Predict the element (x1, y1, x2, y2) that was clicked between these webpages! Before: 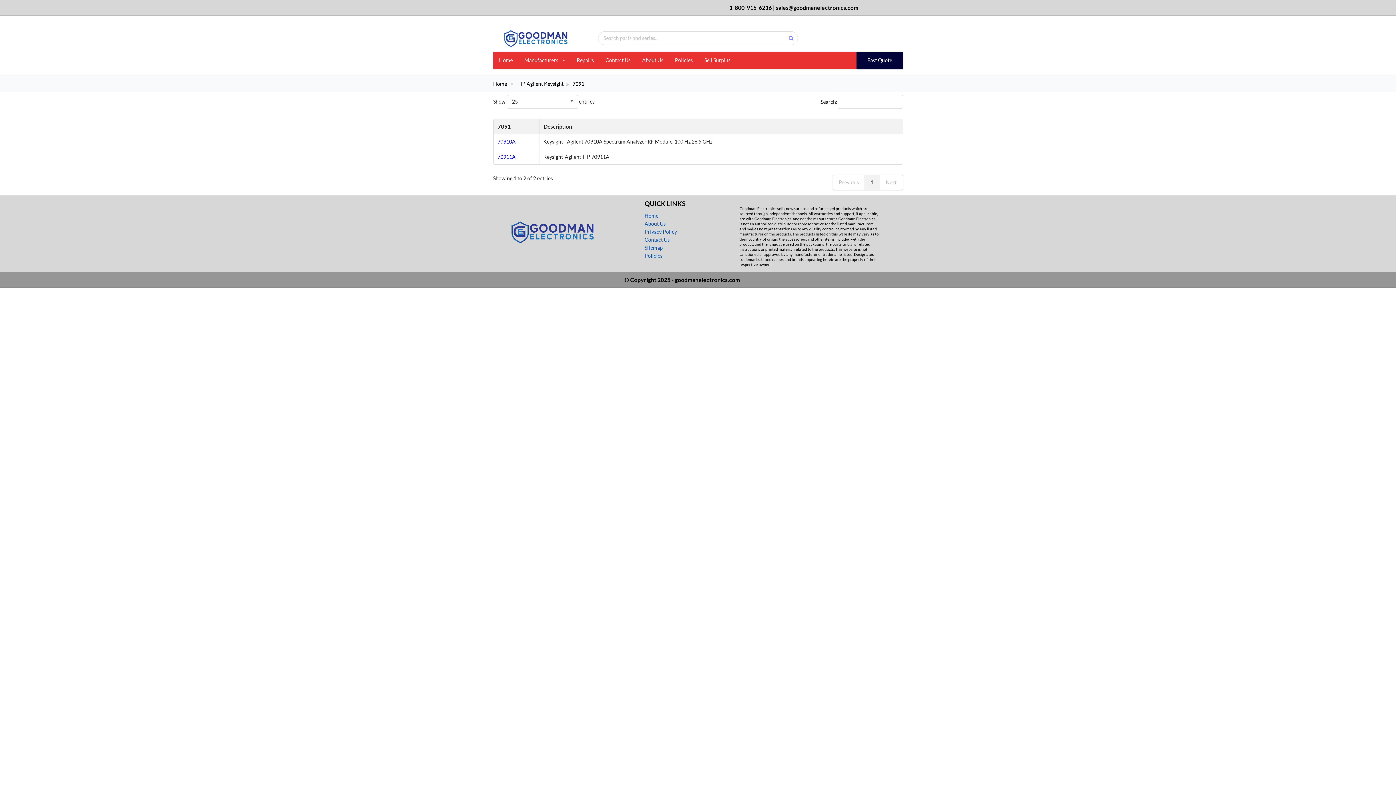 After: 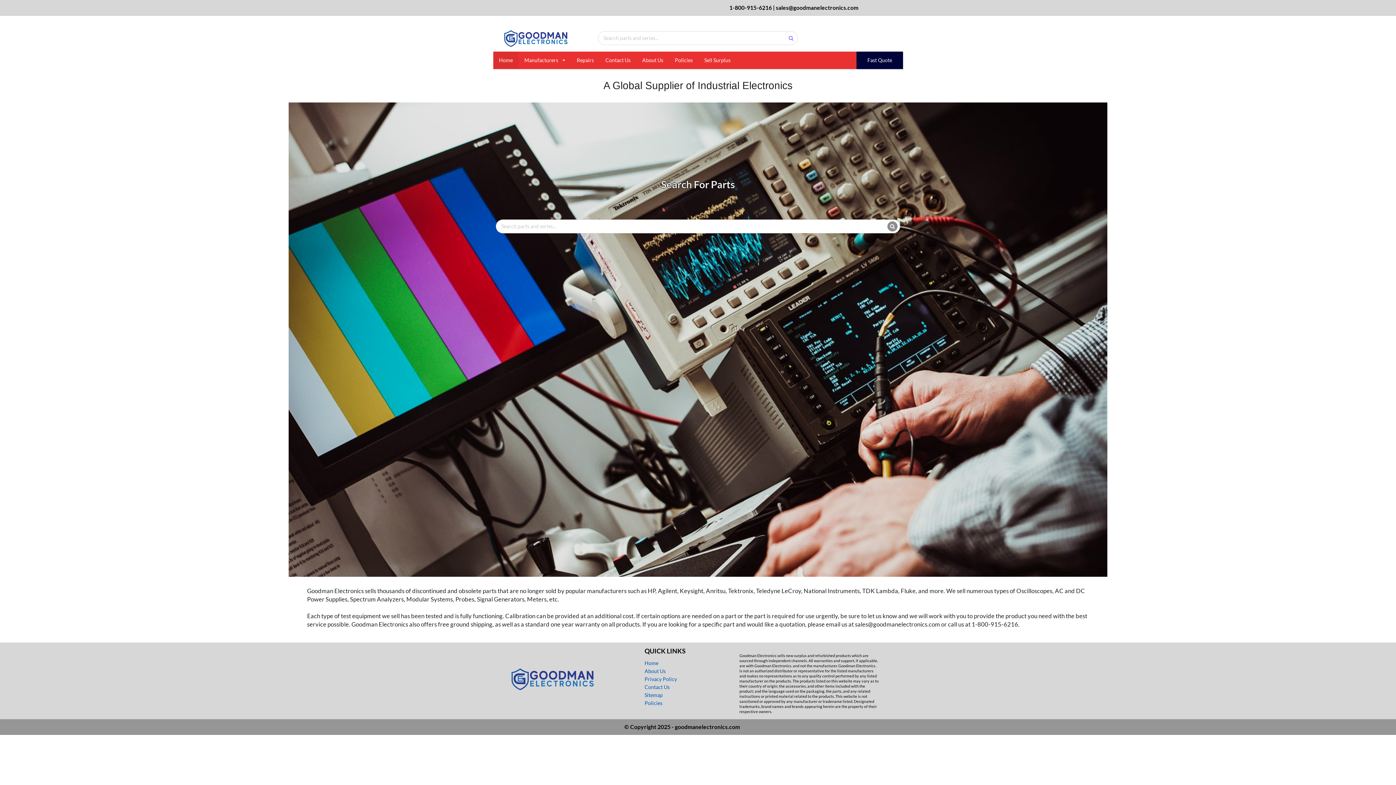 Action: label: Home bbox: (493, 81, 507, 86)